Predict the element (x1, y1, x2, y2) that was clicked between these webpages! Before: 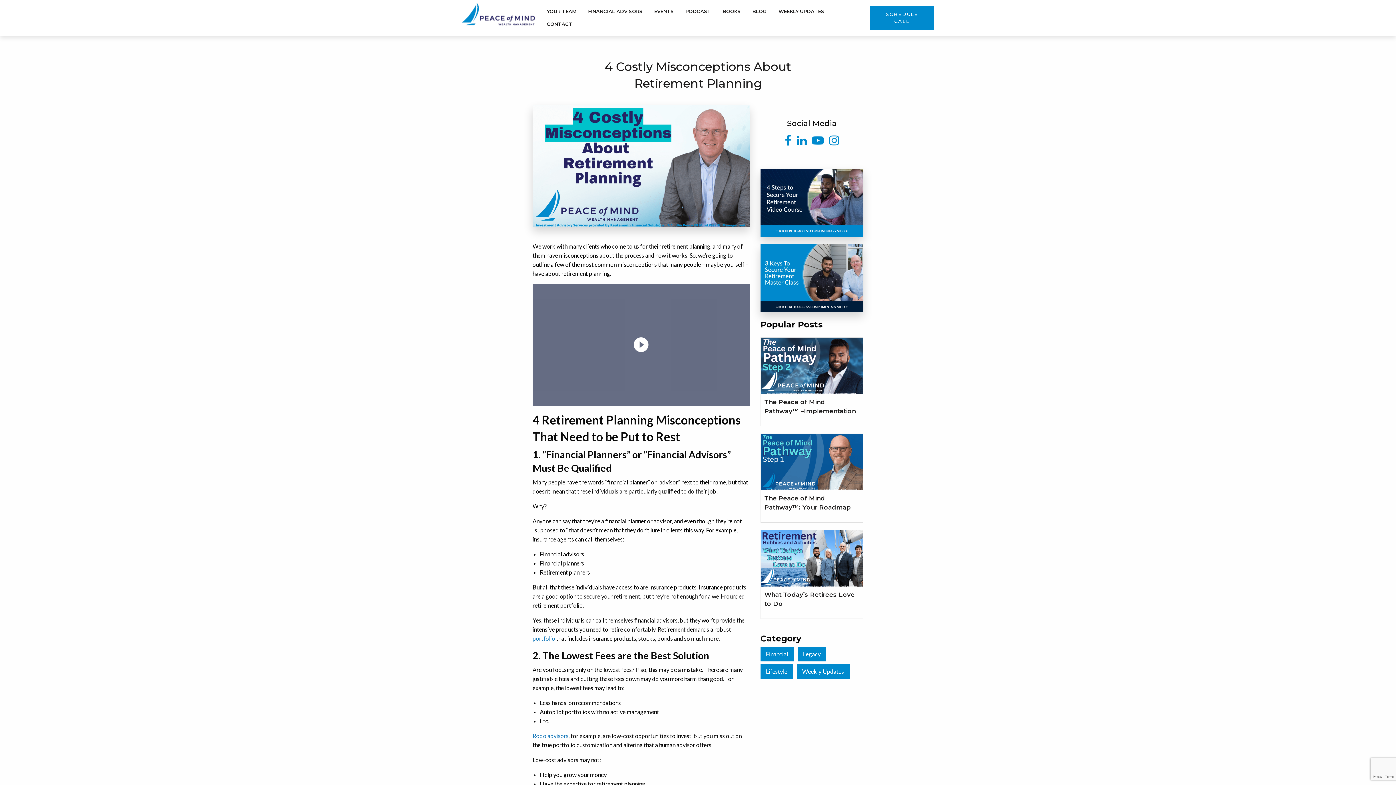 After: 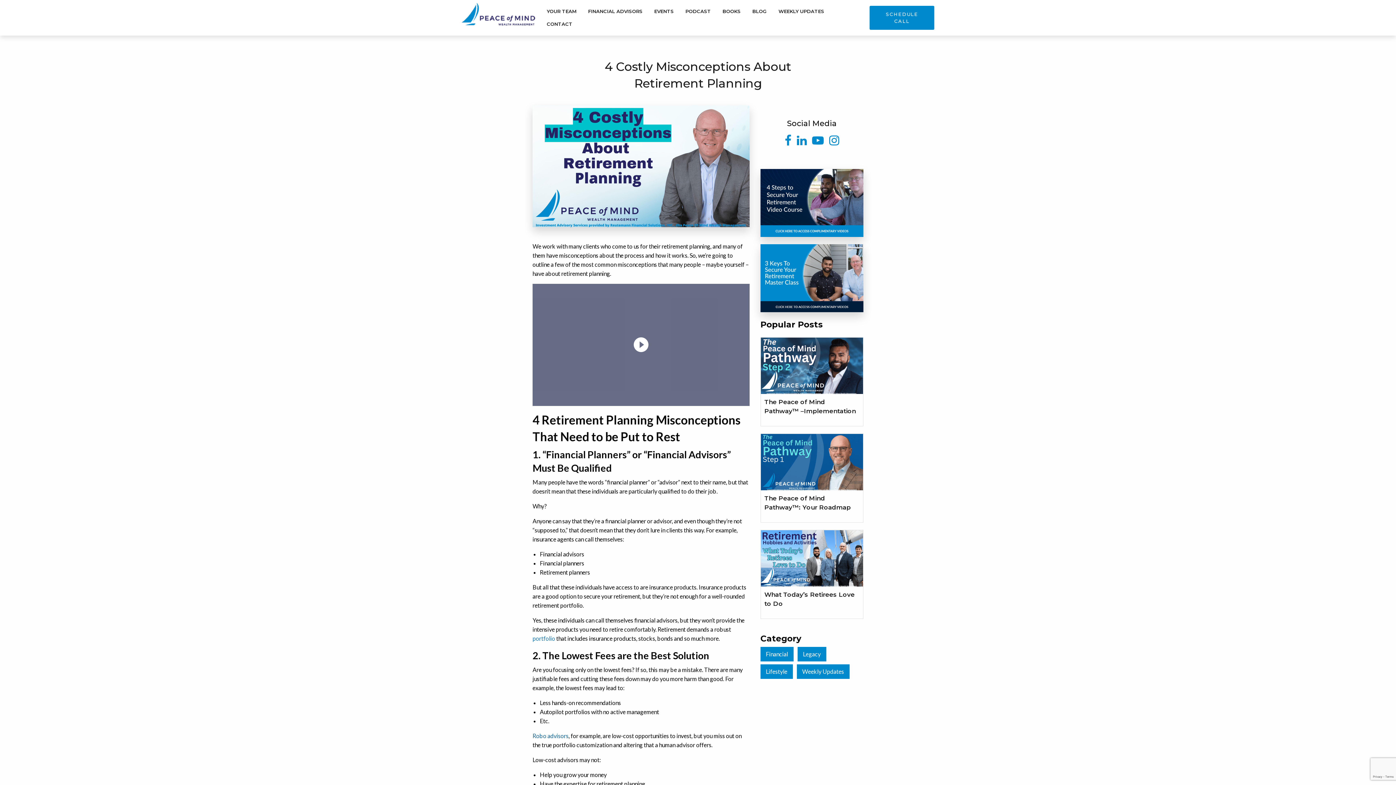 Action: bbox: (532, 732, 568, 739) label: Robo advisors